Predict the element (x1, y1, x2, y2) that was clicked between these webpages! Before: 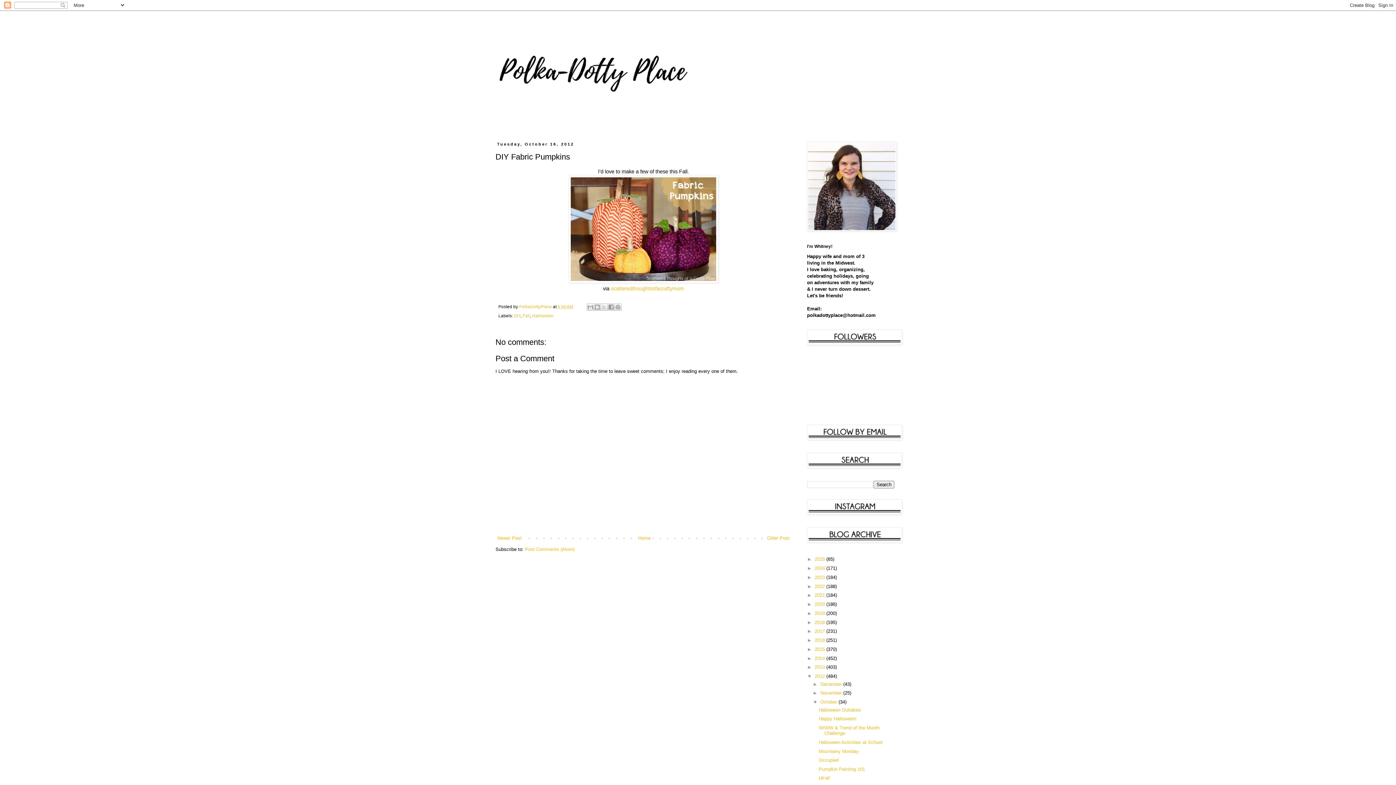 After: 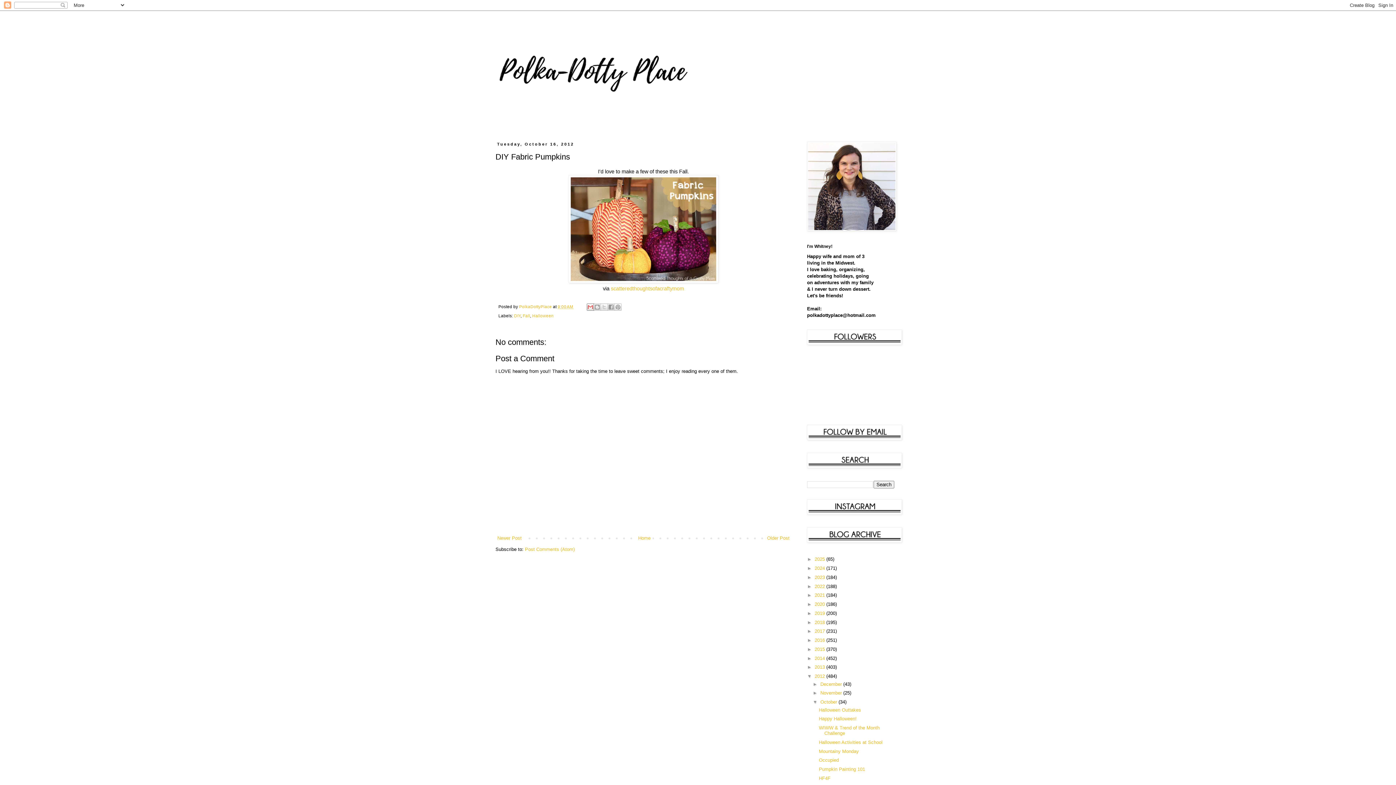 Action: label: Email This bbox: (586, 303, 594, 310)